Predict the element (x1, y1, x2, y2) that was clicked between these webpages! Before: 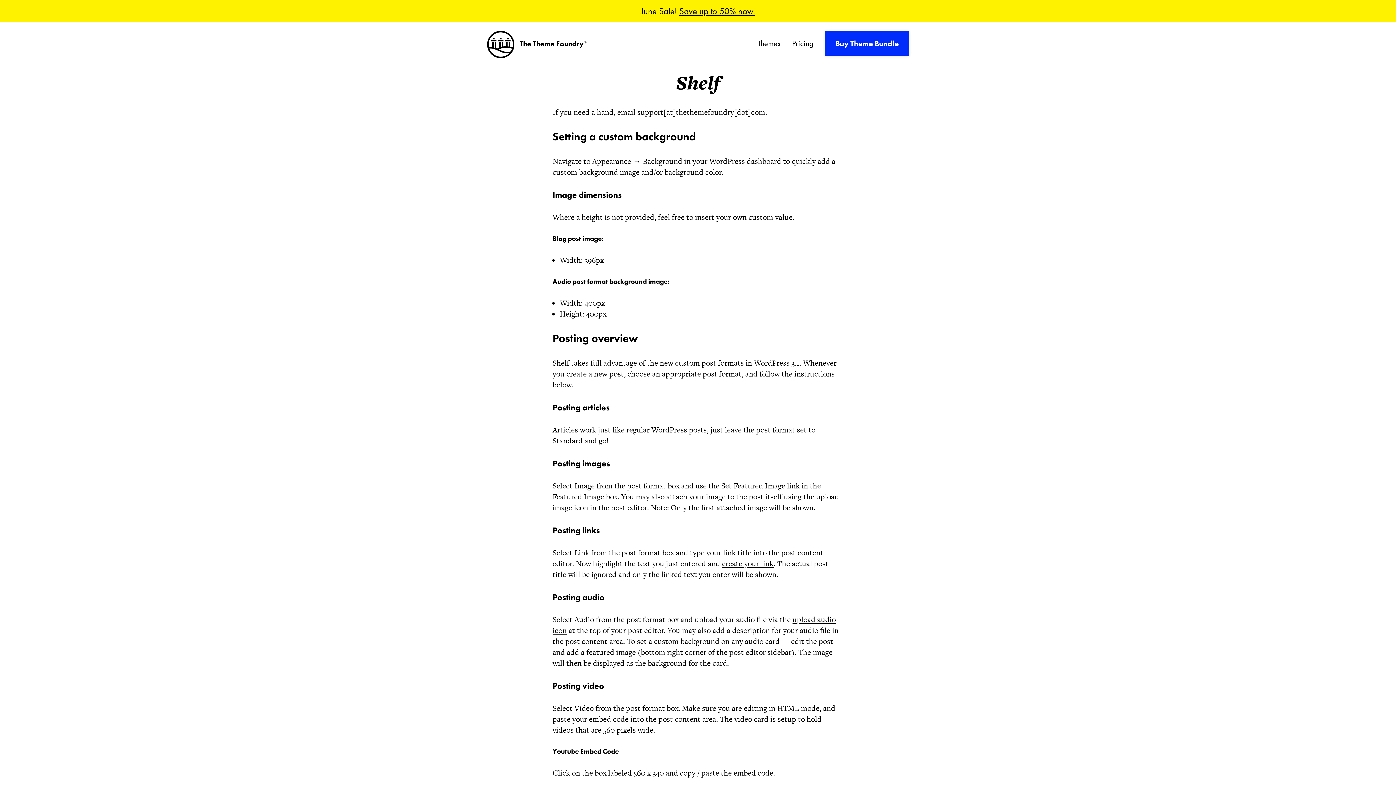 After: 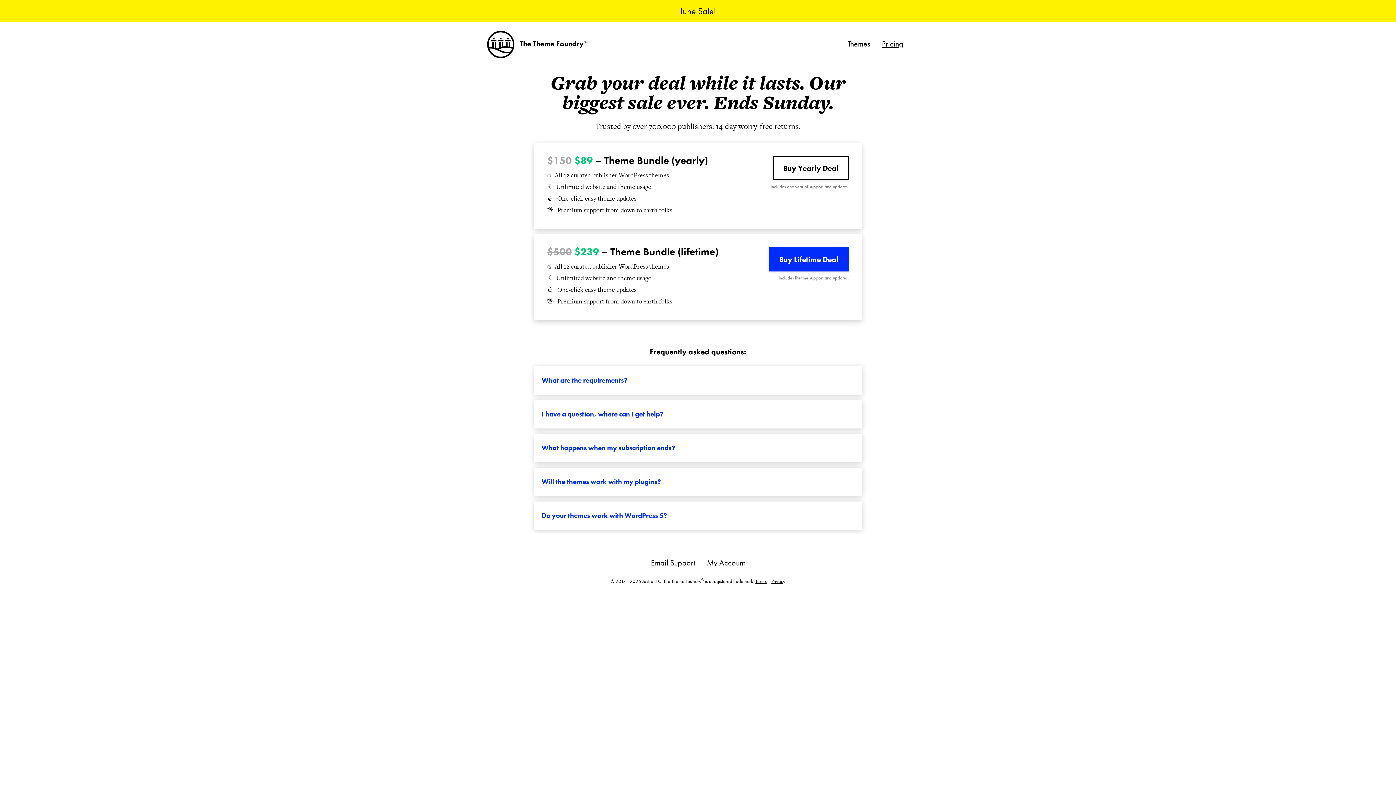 Action: label: Save up to 50% now. bbox: (679, 5, 755, 17)